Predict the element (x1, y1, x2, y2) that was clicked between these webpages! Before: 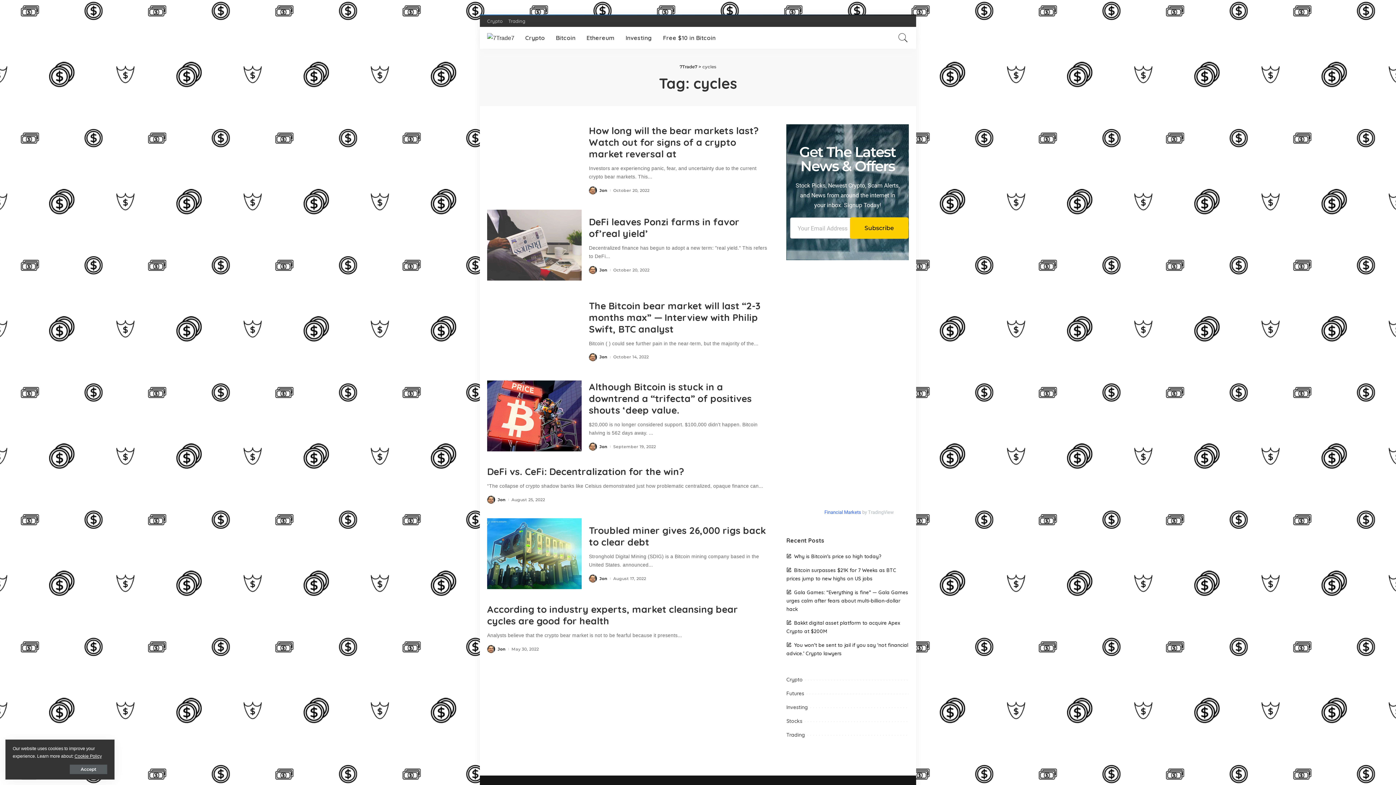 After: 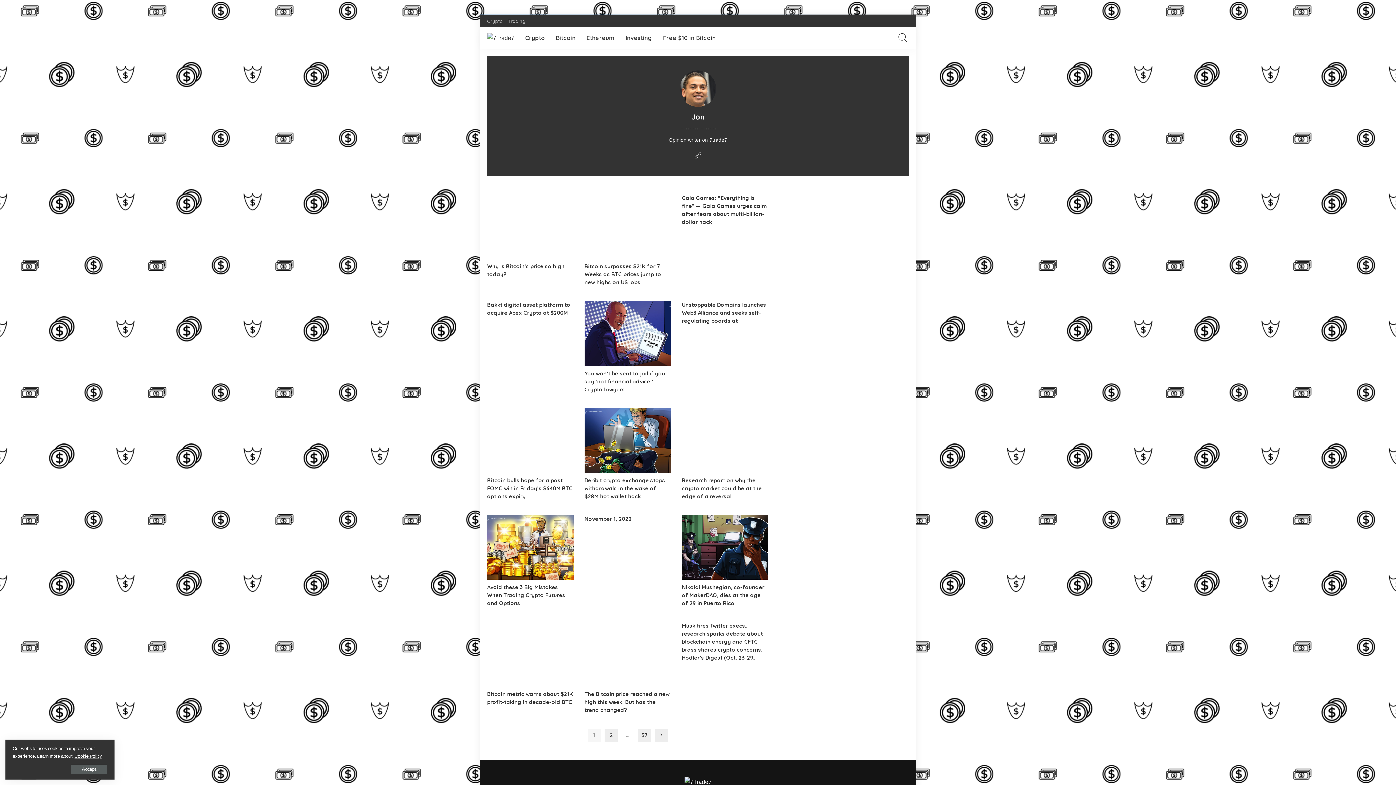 Action: label: Jon bbox: (599, 444, 607, 448)